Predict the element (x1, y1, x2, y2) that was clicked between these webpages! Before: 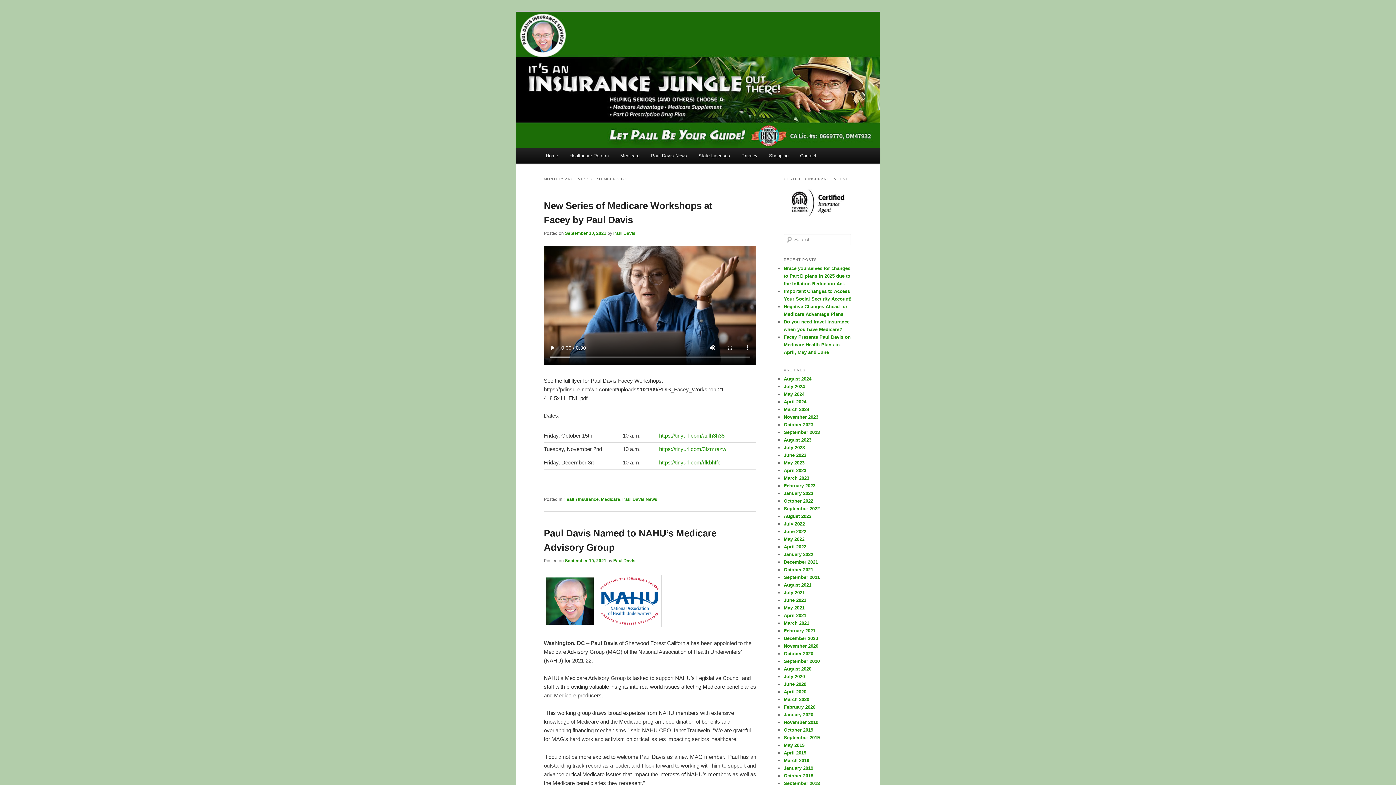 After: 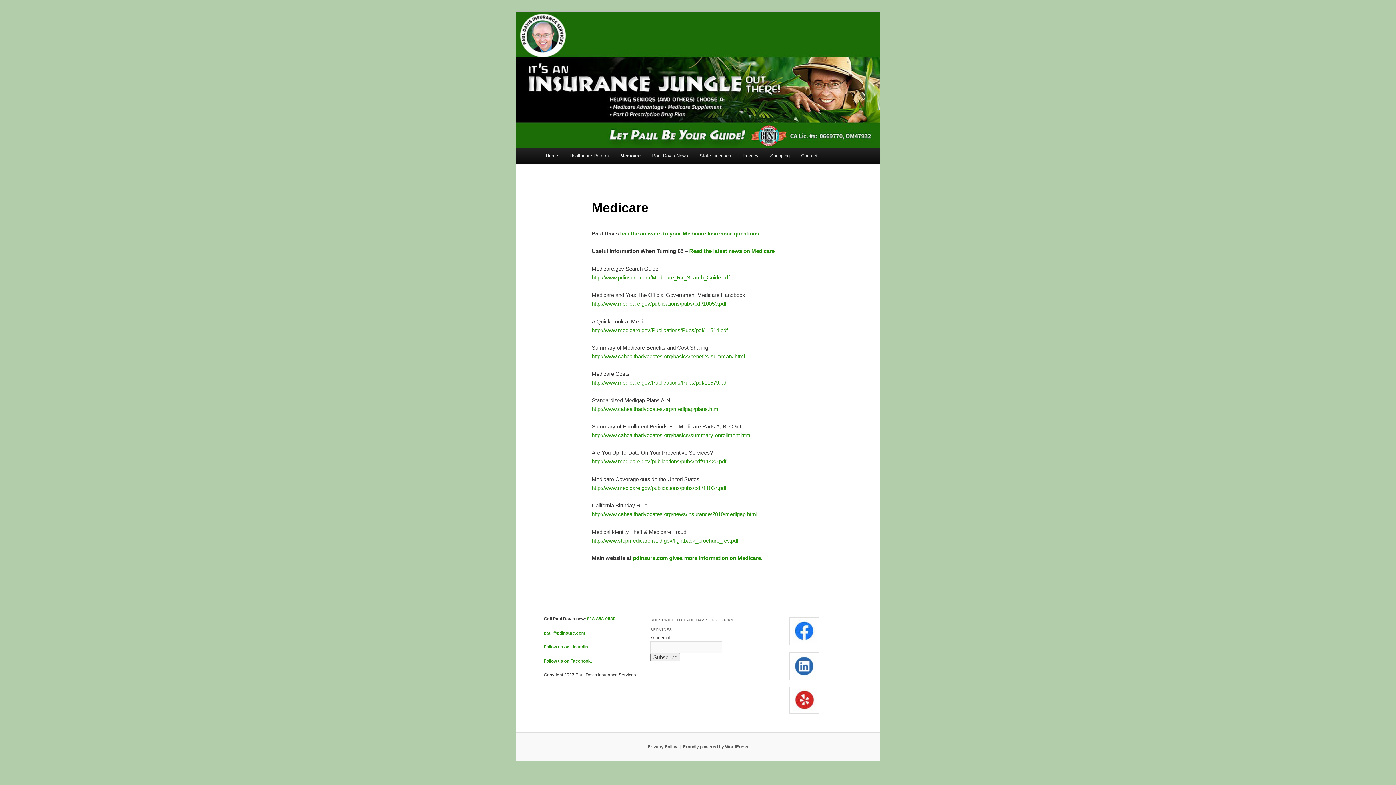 Action: label: Medicare bbox: (614, 148, 645, 163)